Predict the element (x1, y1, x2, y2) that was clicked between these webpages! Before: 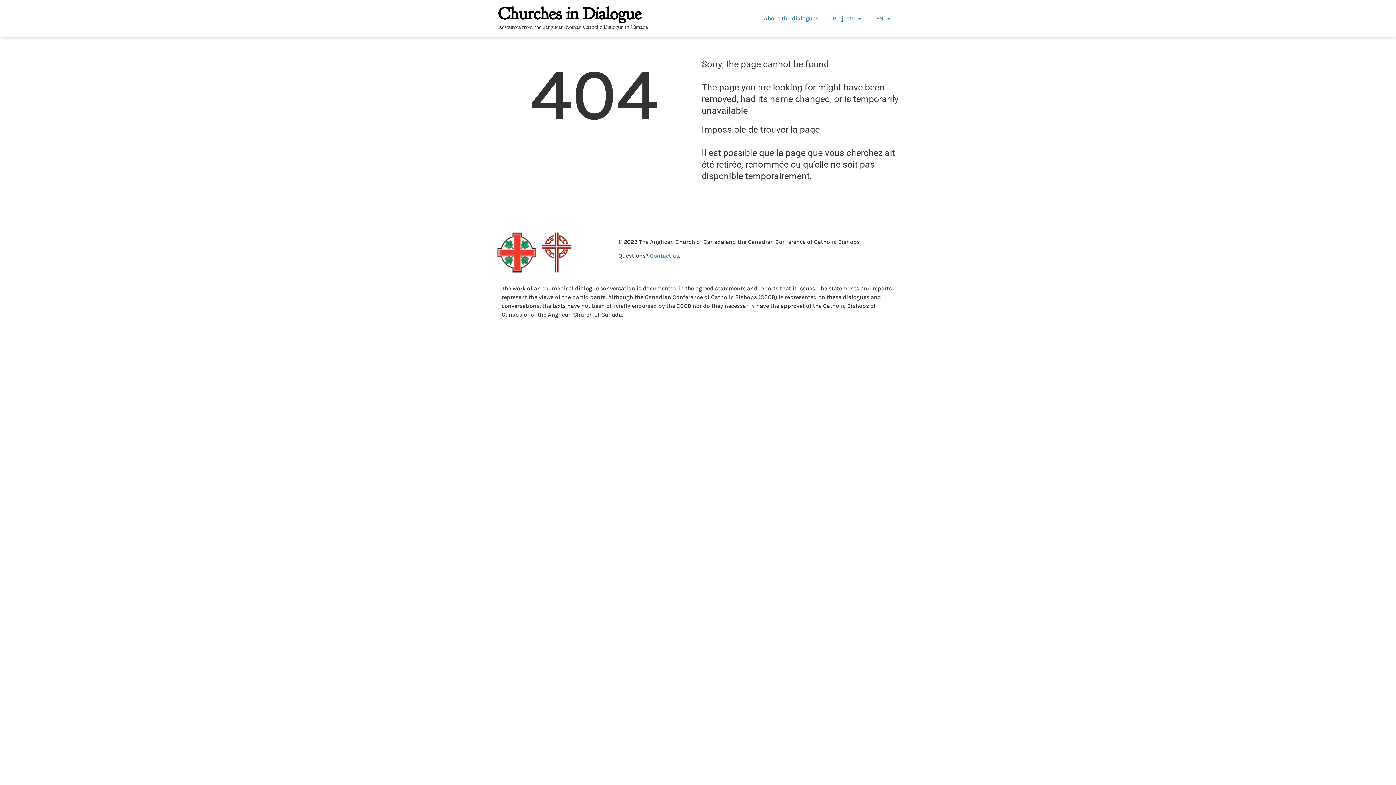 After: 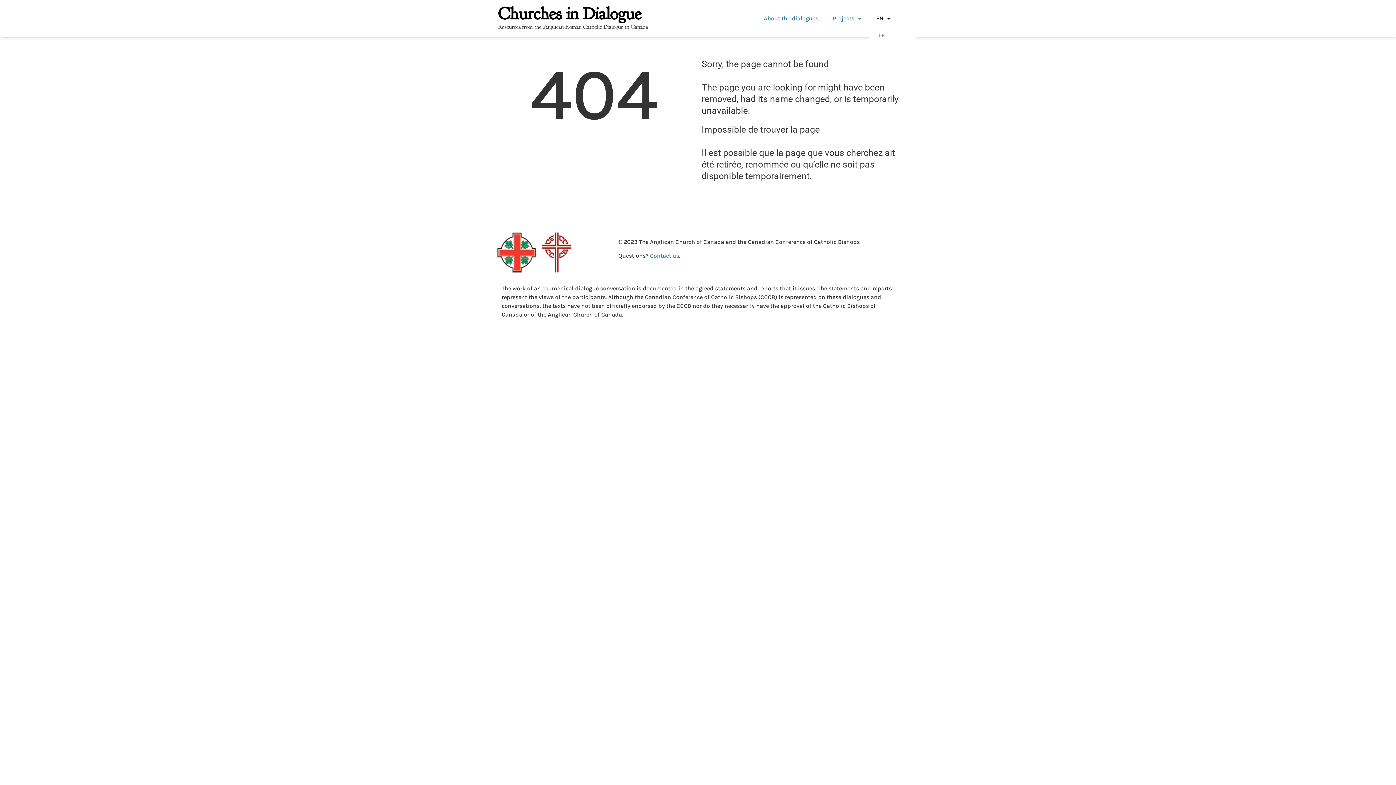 Action: bbox: (869, 10, 898, 26) label: EN